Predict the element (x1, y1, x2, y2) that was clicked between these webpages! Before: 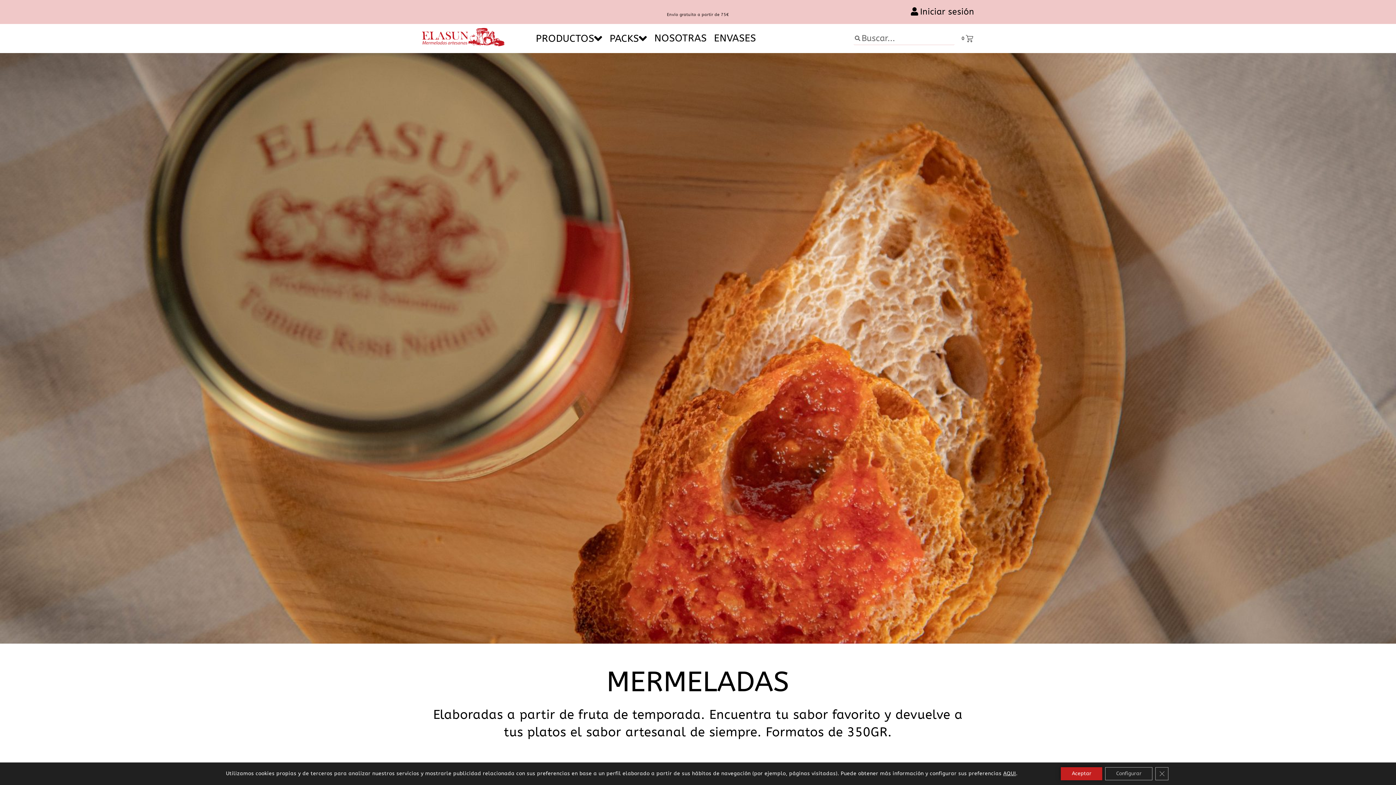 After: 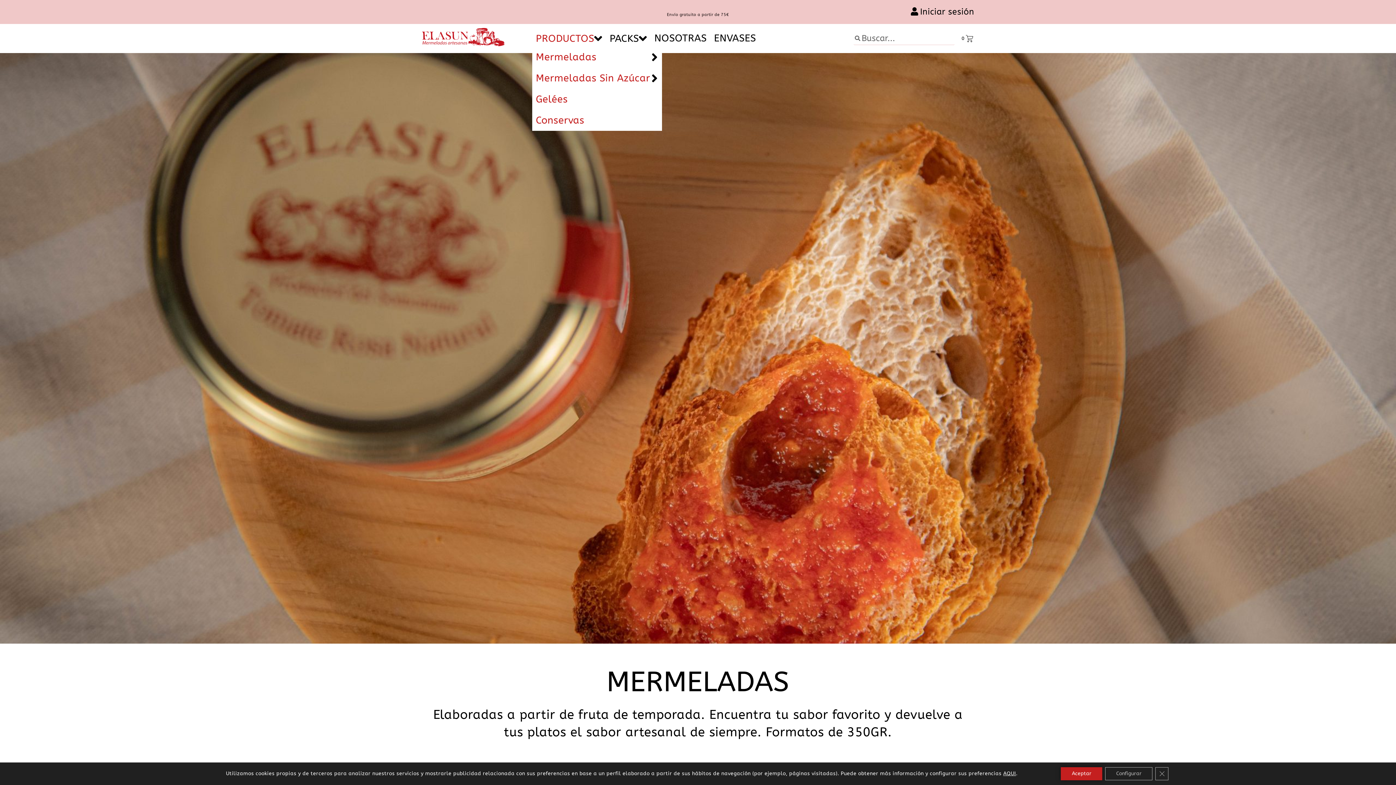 Action: label: PRODUCTOS bbox: (536, 32, 594, 44)